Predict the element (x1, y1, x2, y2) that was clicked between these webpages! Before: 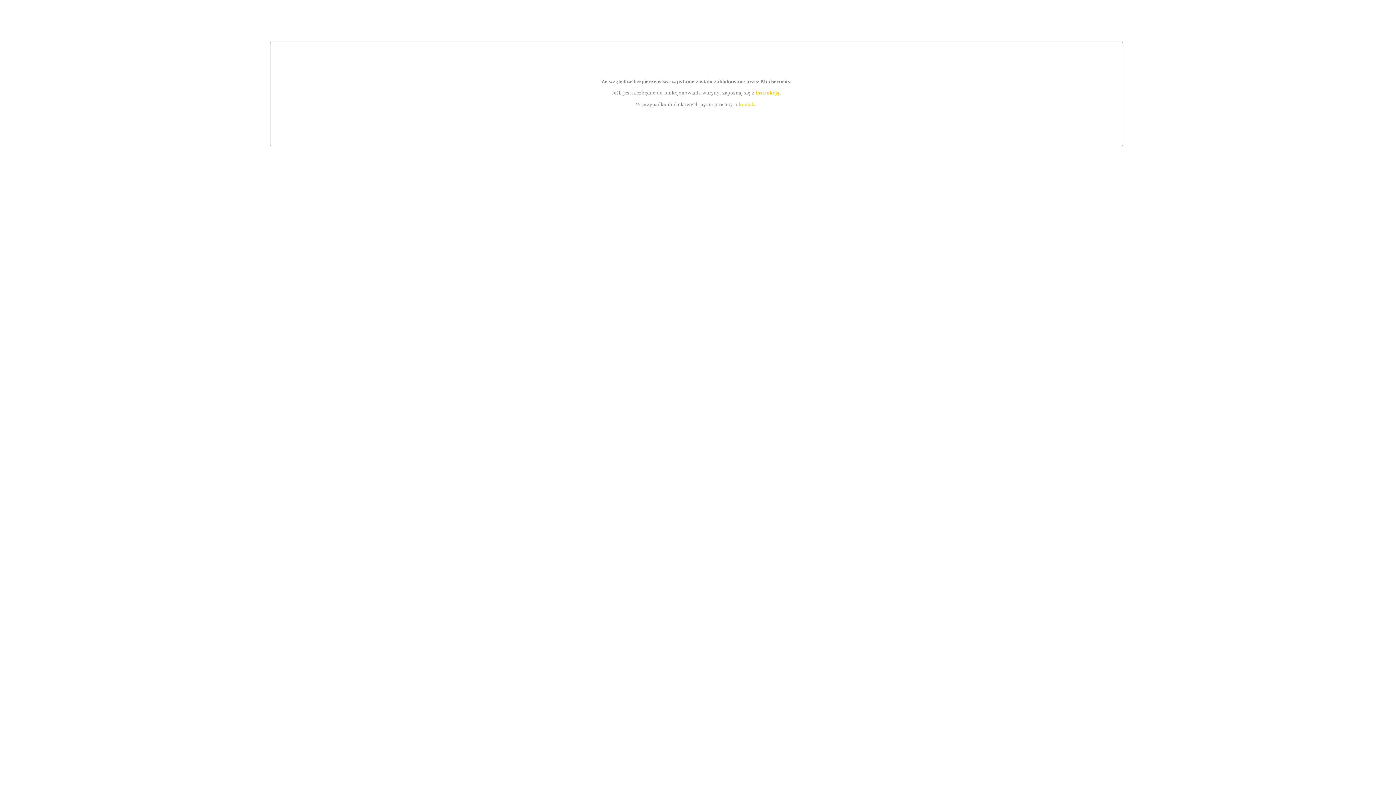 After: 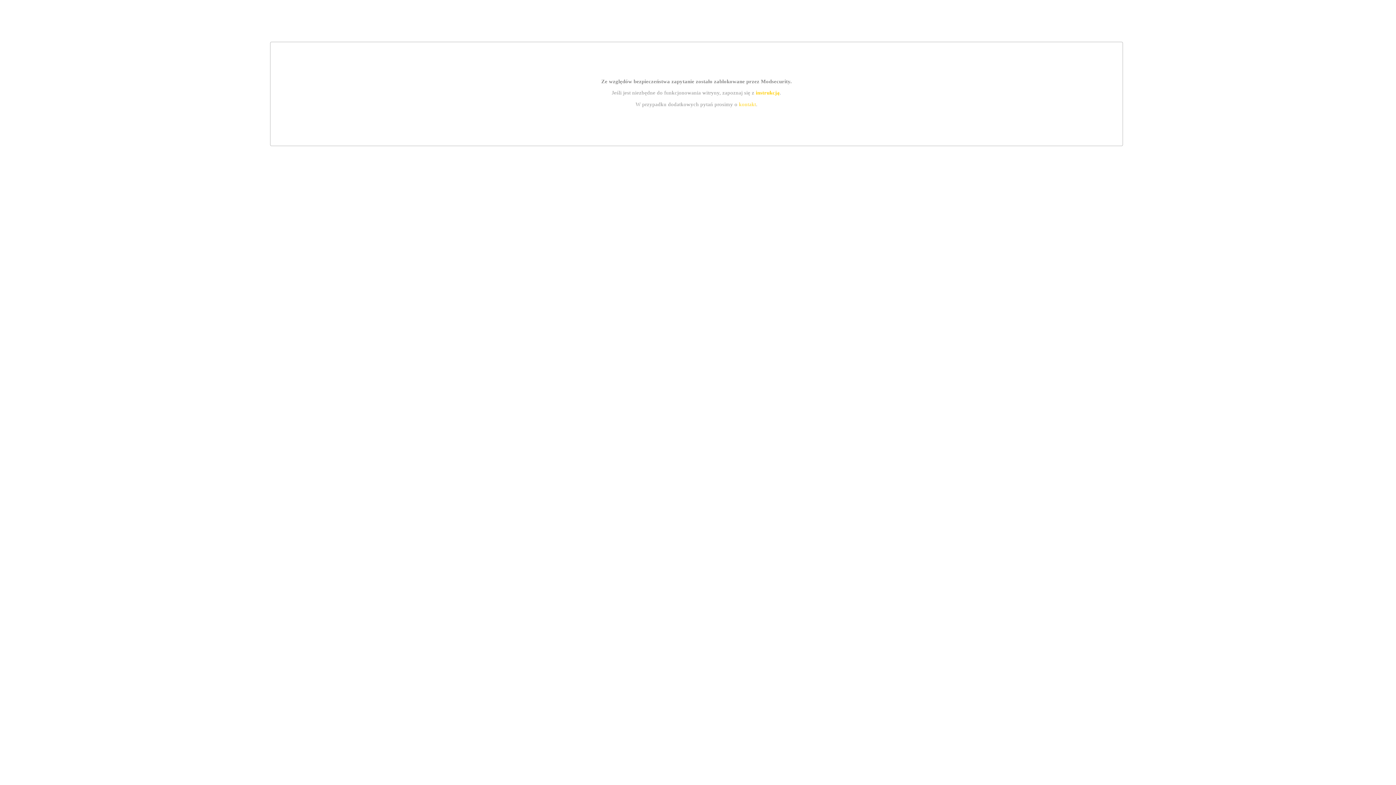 Action: bbox: (755, 89, 779, 95) label: instrukcją